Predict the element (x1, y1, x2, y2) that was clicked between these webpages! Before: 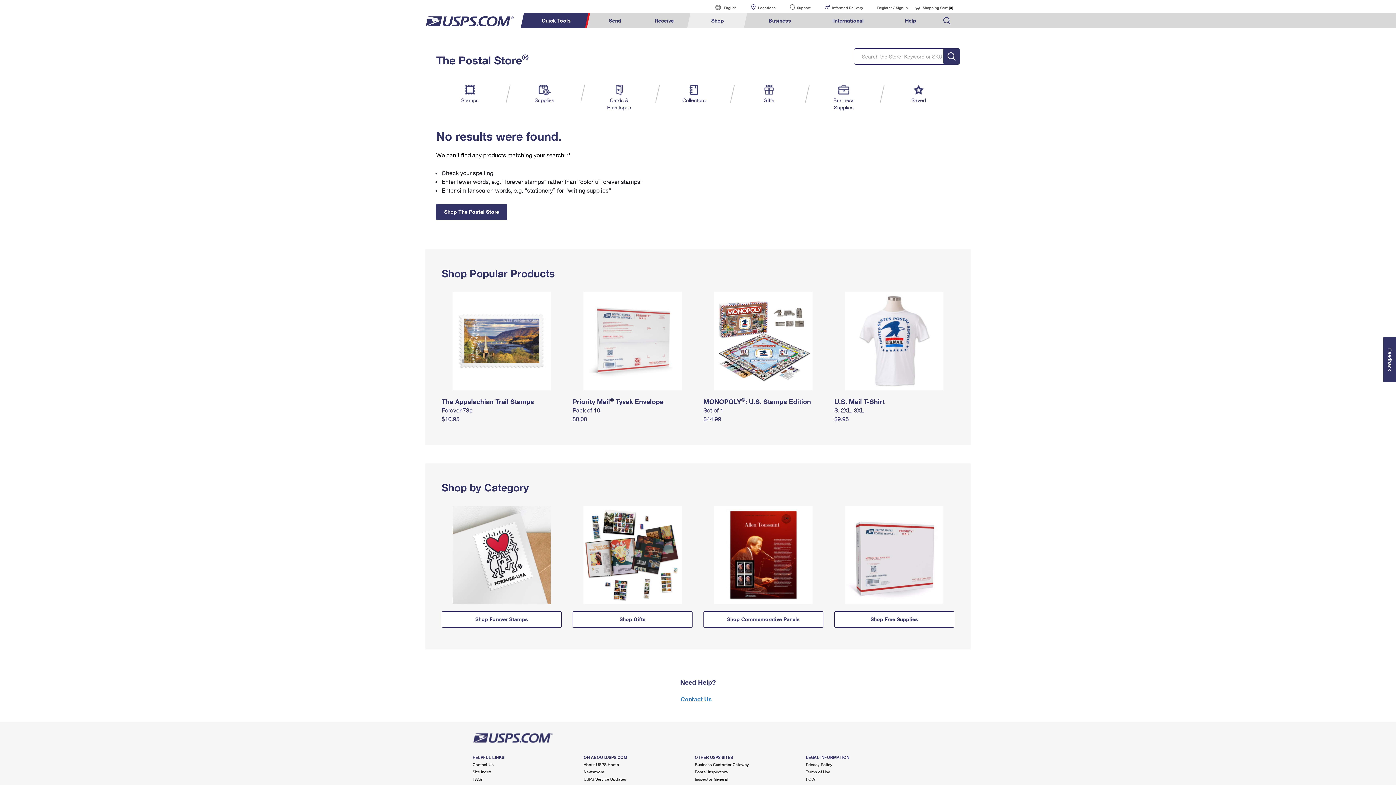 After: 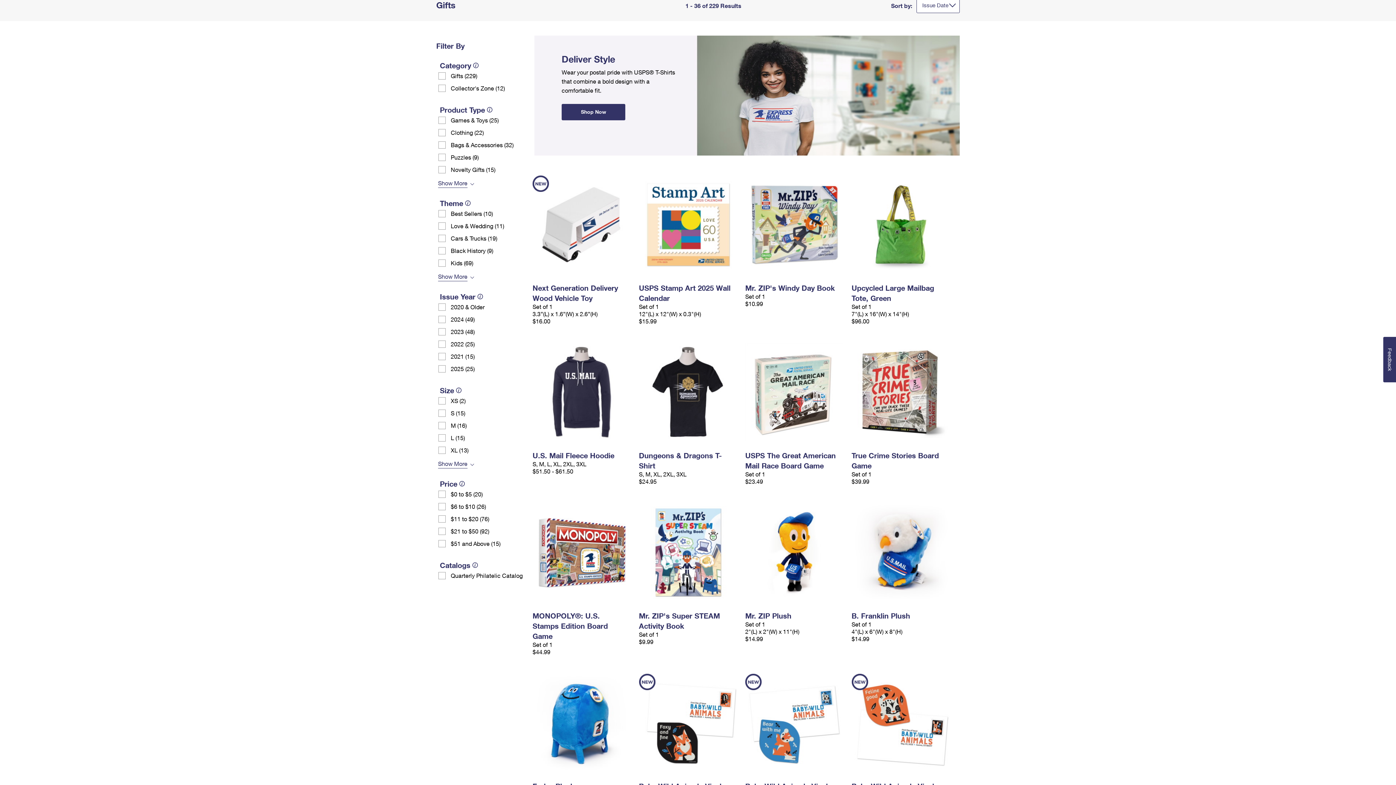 Action: label: Shop Gifts bbox: (572, 611, 692, 628)